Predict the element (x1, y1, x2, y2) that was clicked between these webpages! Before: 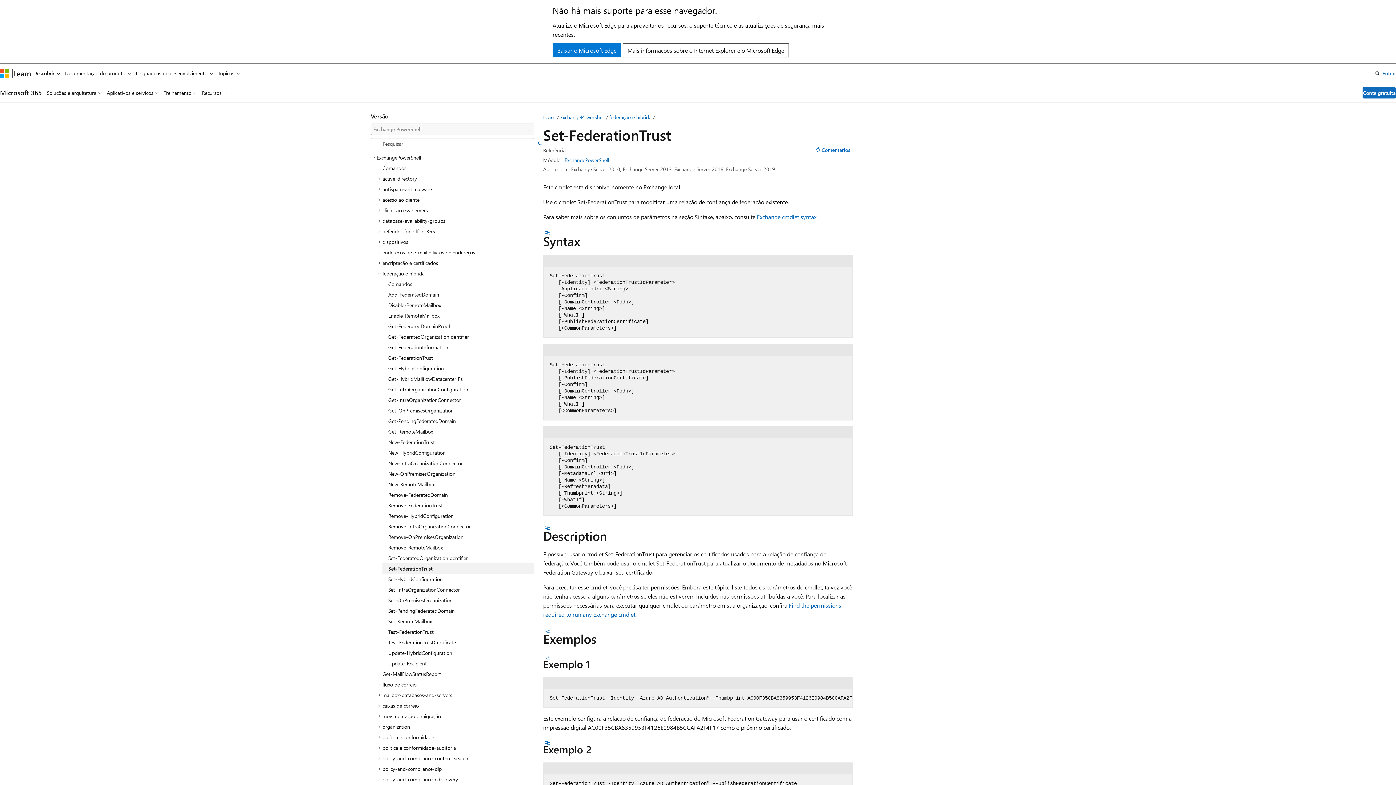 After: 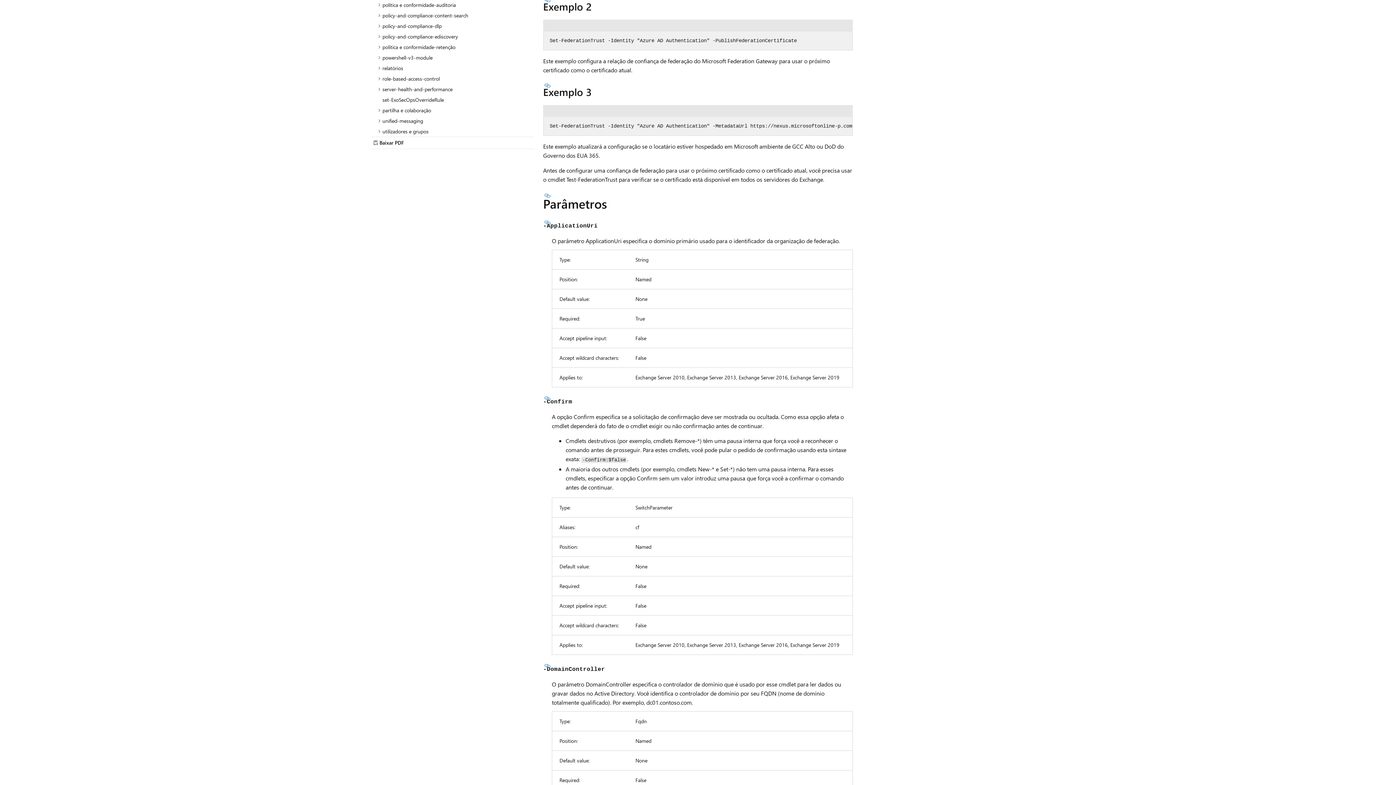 Action: bbox: (543, 740, 552, 746) label: Seção intitulada: Exemplo 2